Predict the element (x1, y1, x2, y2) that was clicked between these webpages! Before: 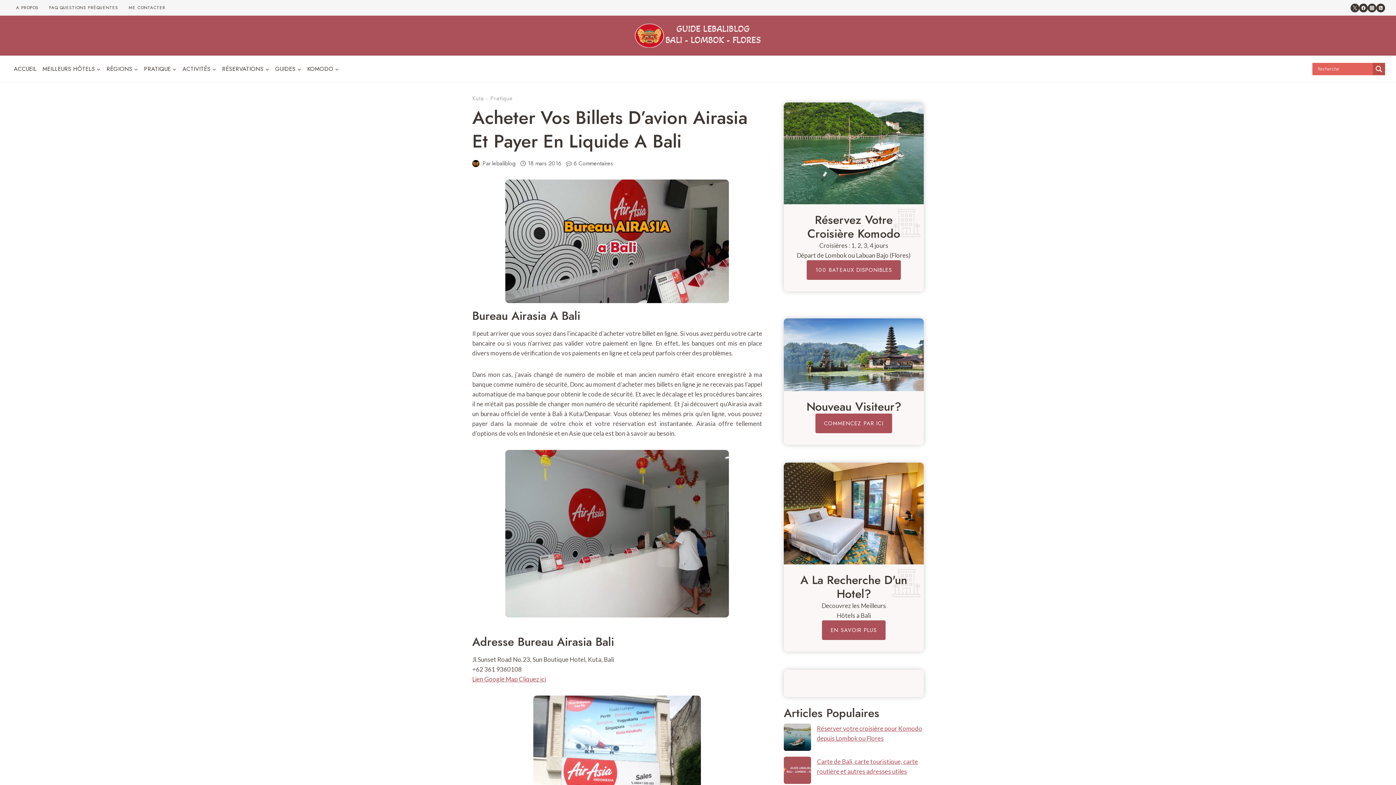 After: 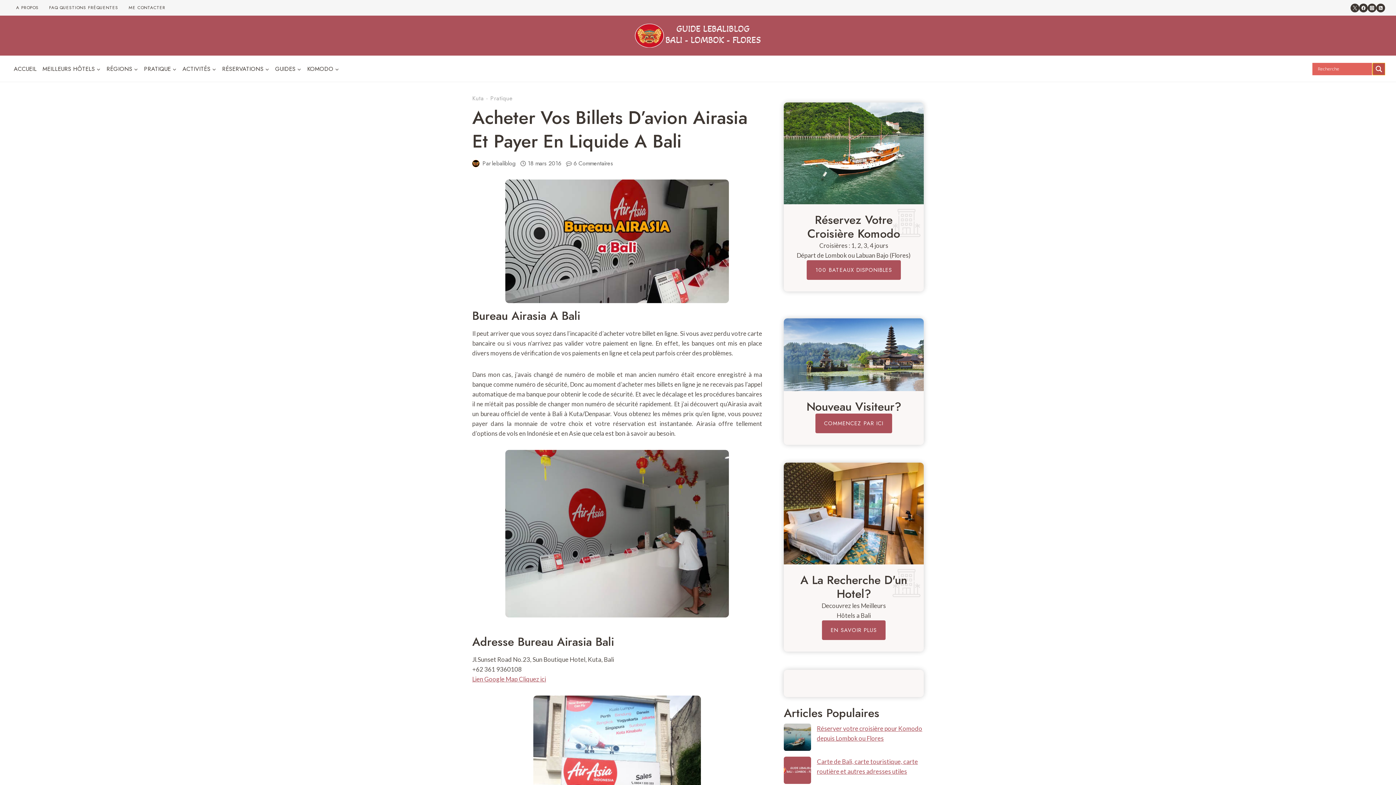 Action: label: Search magnifier bbox: (1373, 62, 1385, 75)